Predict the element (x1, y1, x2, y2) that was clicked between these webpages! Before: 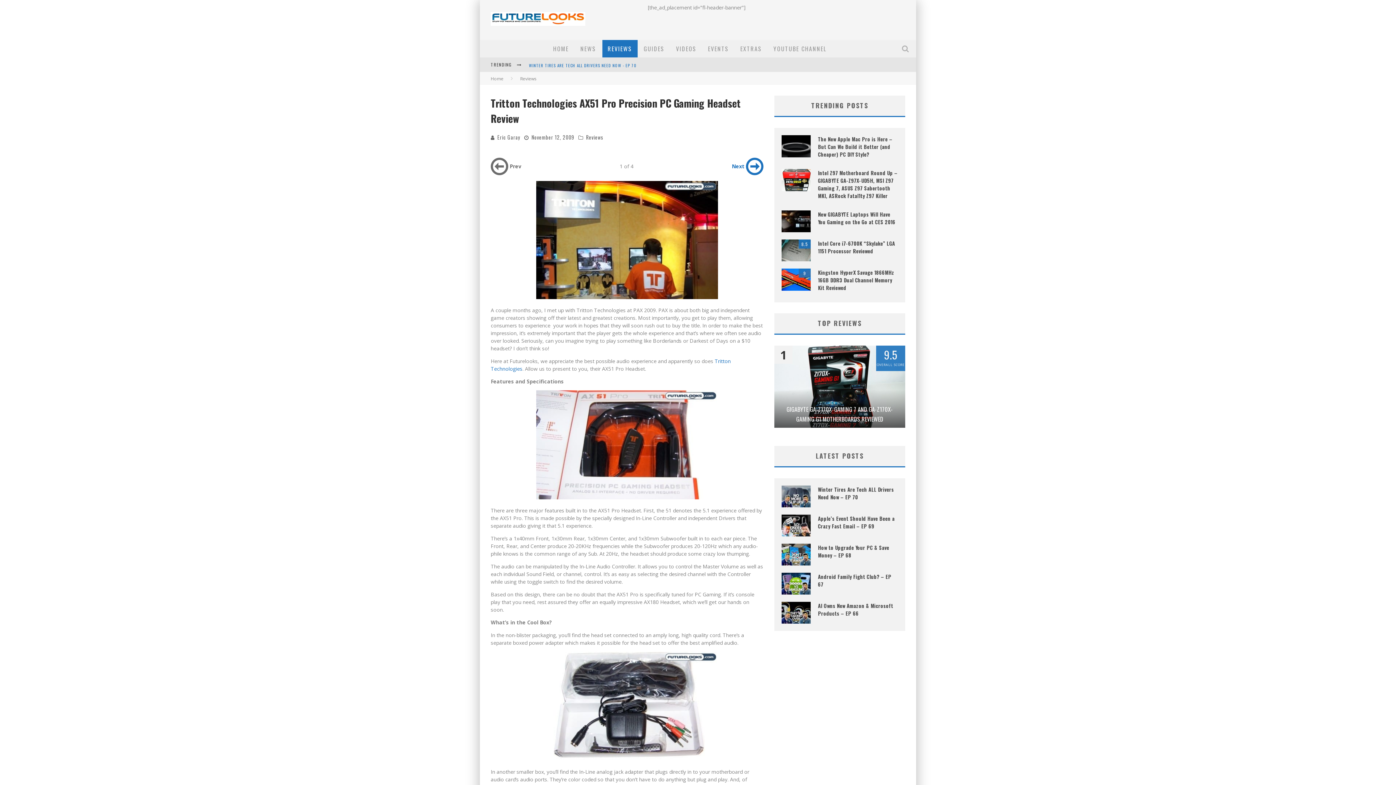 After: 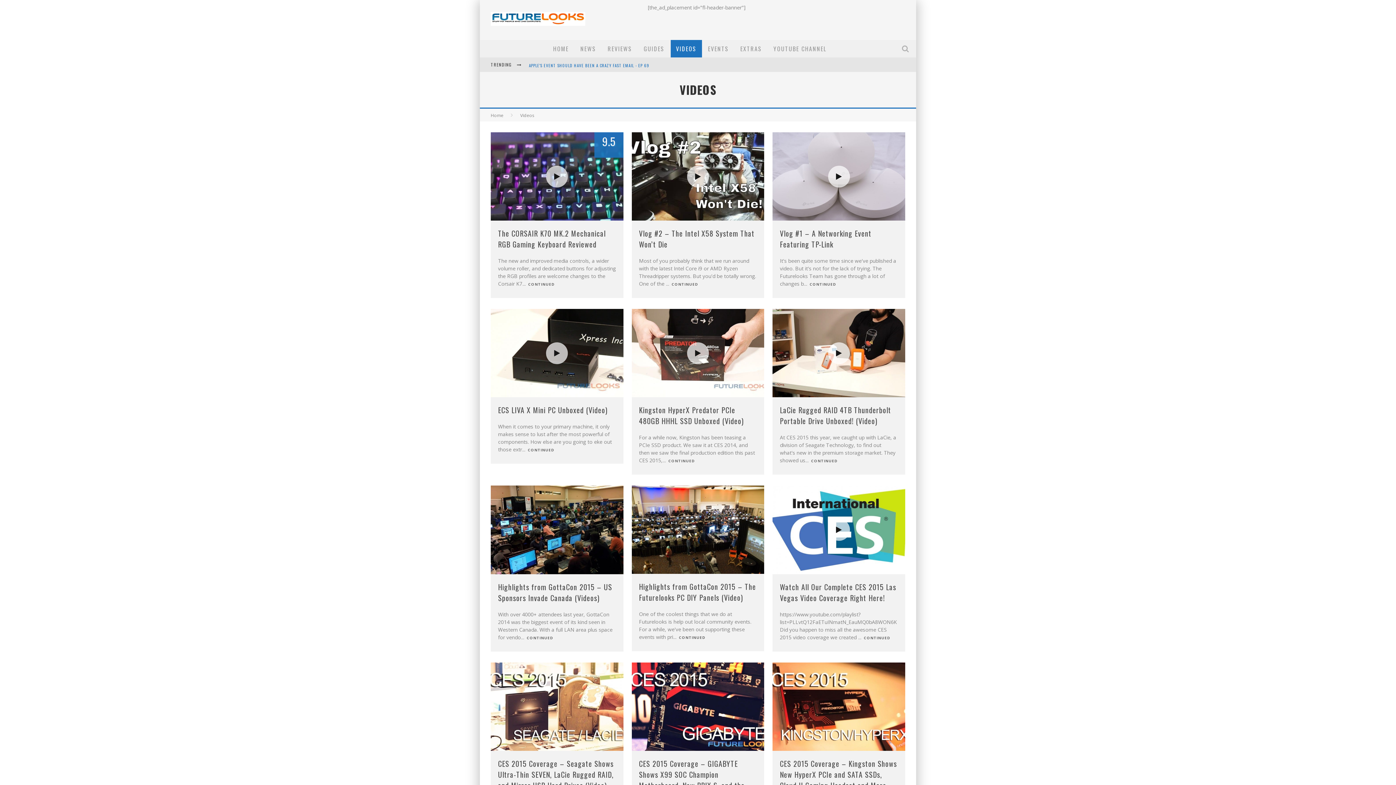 Action: bbox: (670, 40, 702, 57) label: VIDEOS